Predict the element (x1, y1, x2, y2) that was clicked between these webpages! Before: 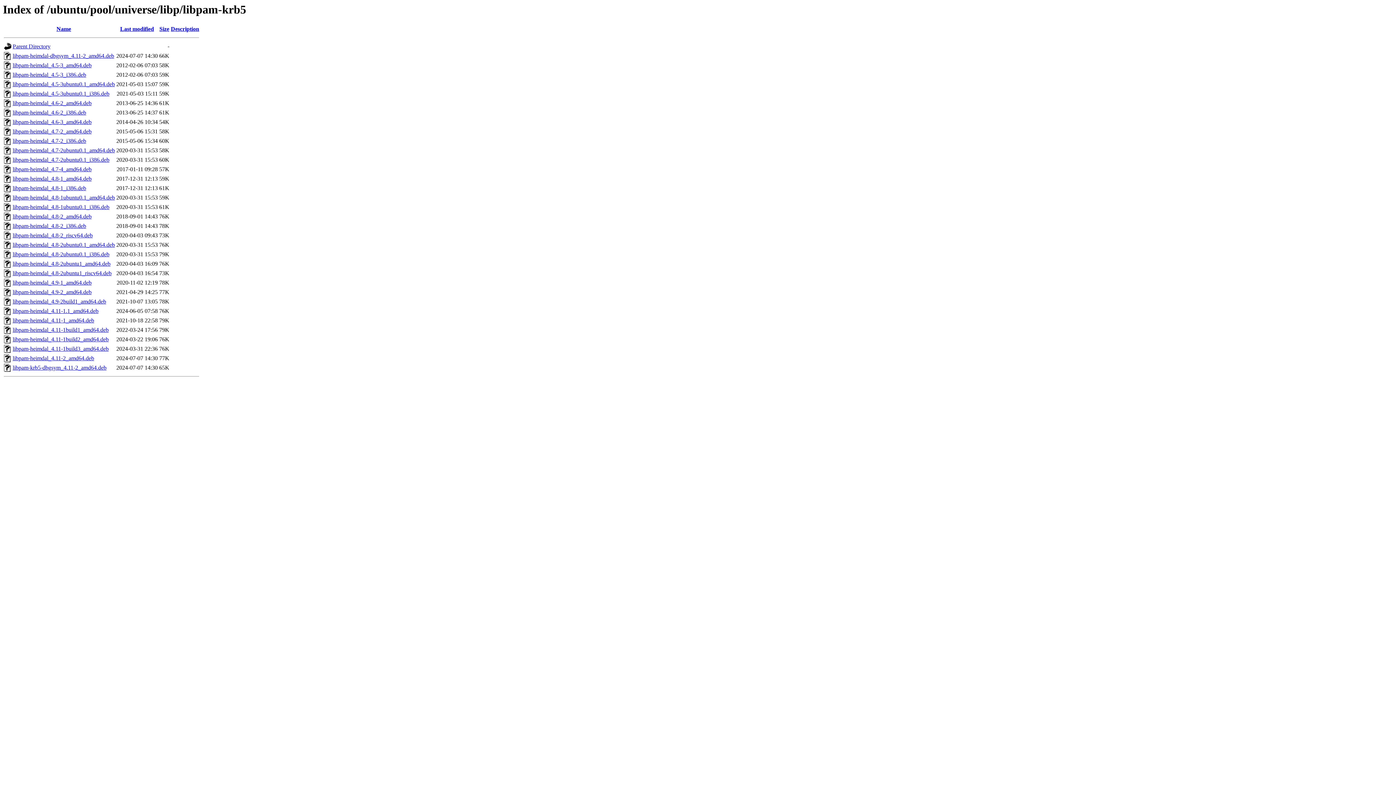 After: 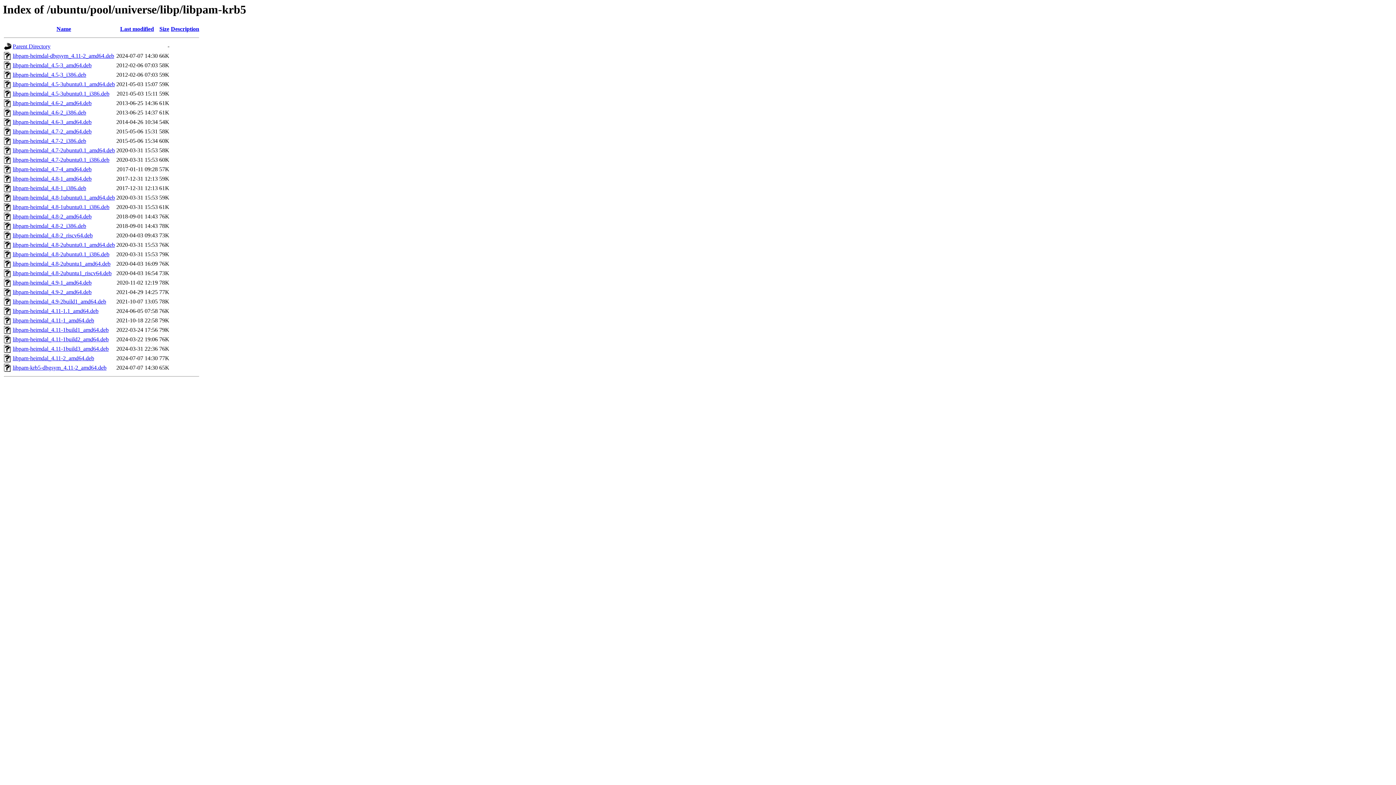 Action: bbox: (12, 232, 92, 238) label: libpam-heimdal_4.8-2_riscv64.deb